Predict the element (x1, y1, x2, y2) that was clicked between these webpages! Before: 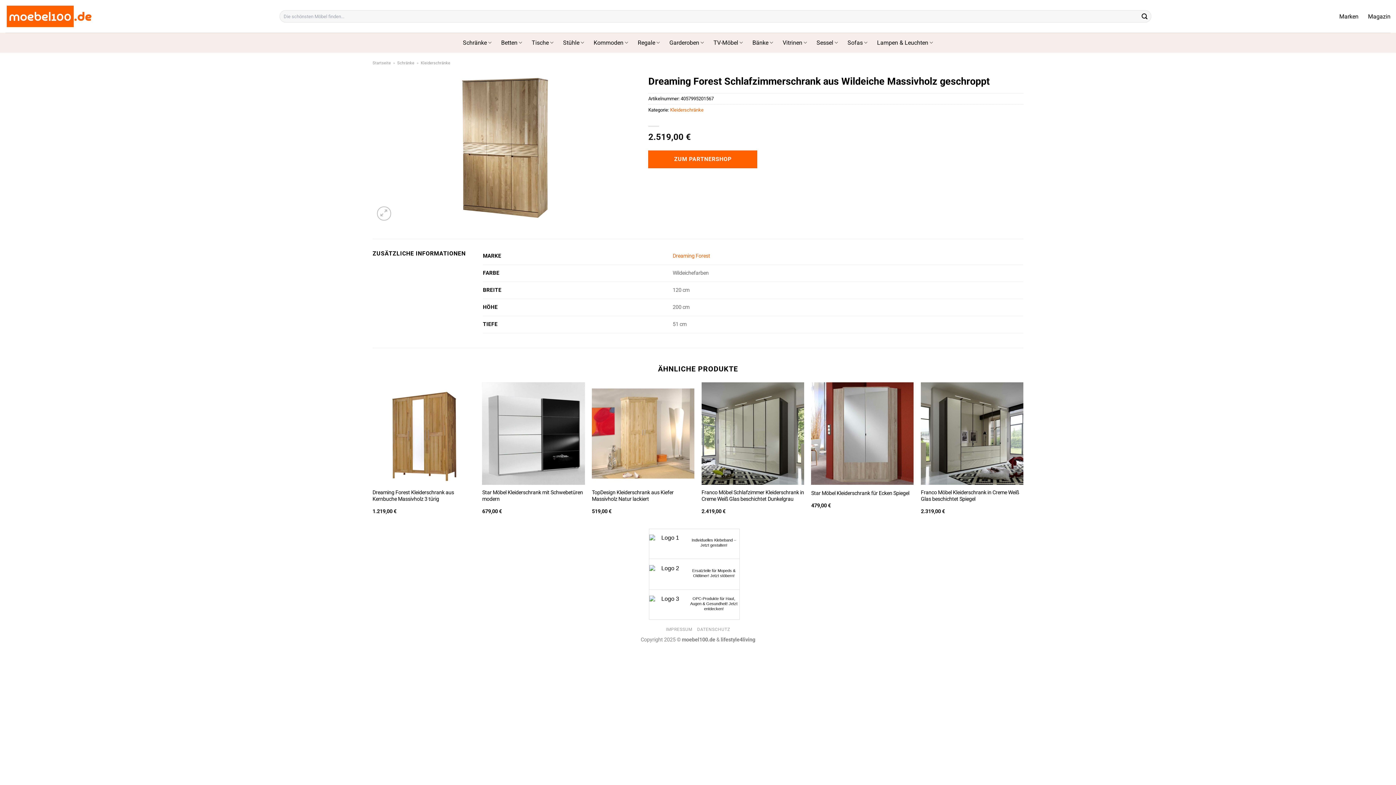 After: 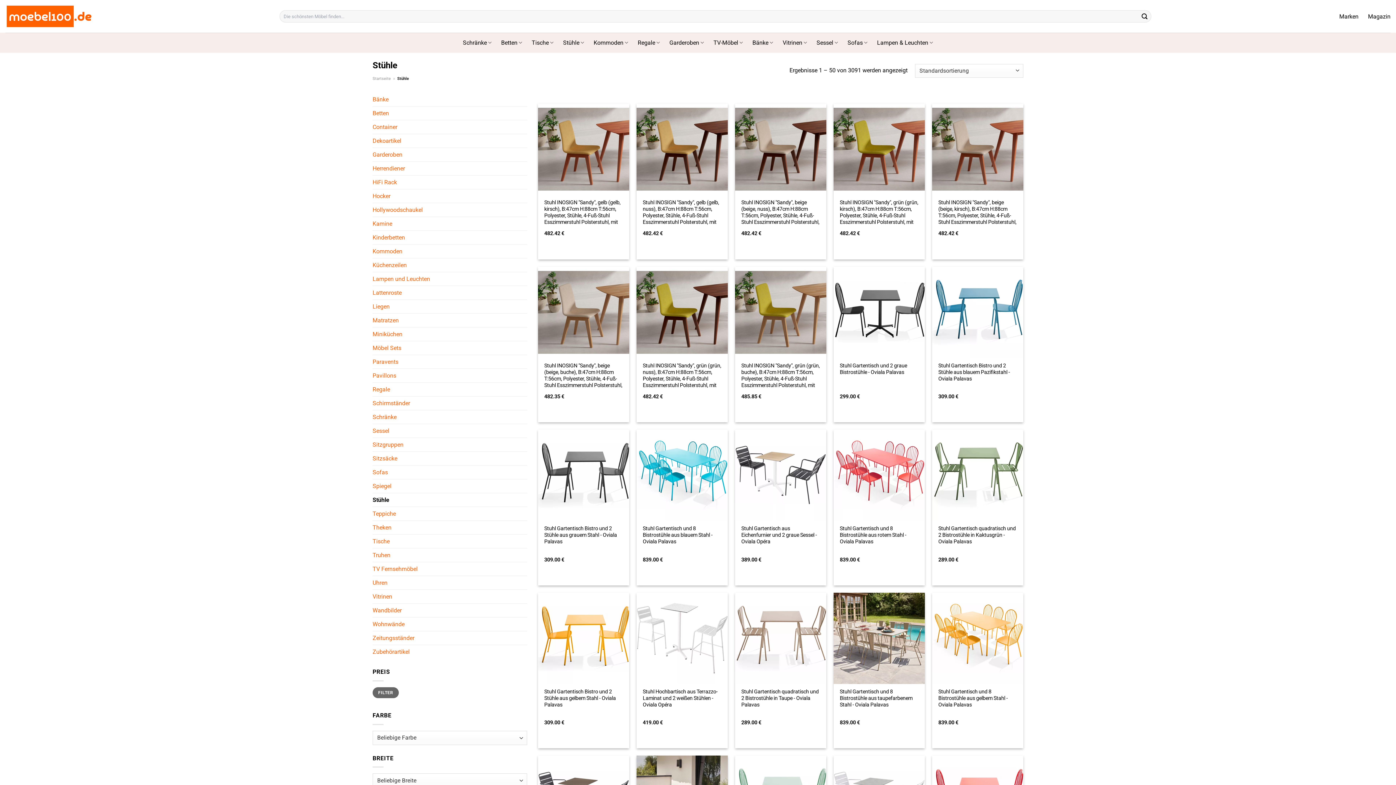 Action: bbox: (563, 35, 584, 49) label: Stühle